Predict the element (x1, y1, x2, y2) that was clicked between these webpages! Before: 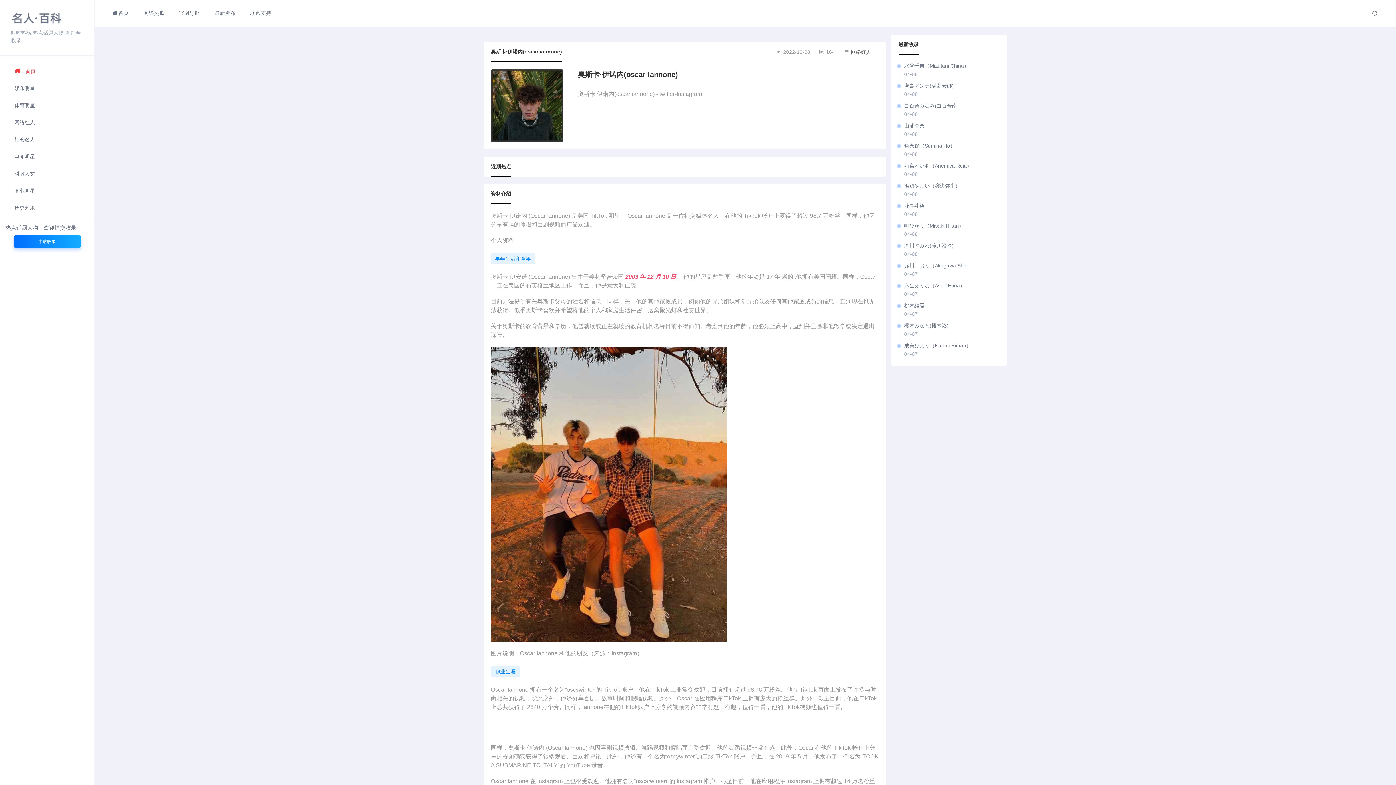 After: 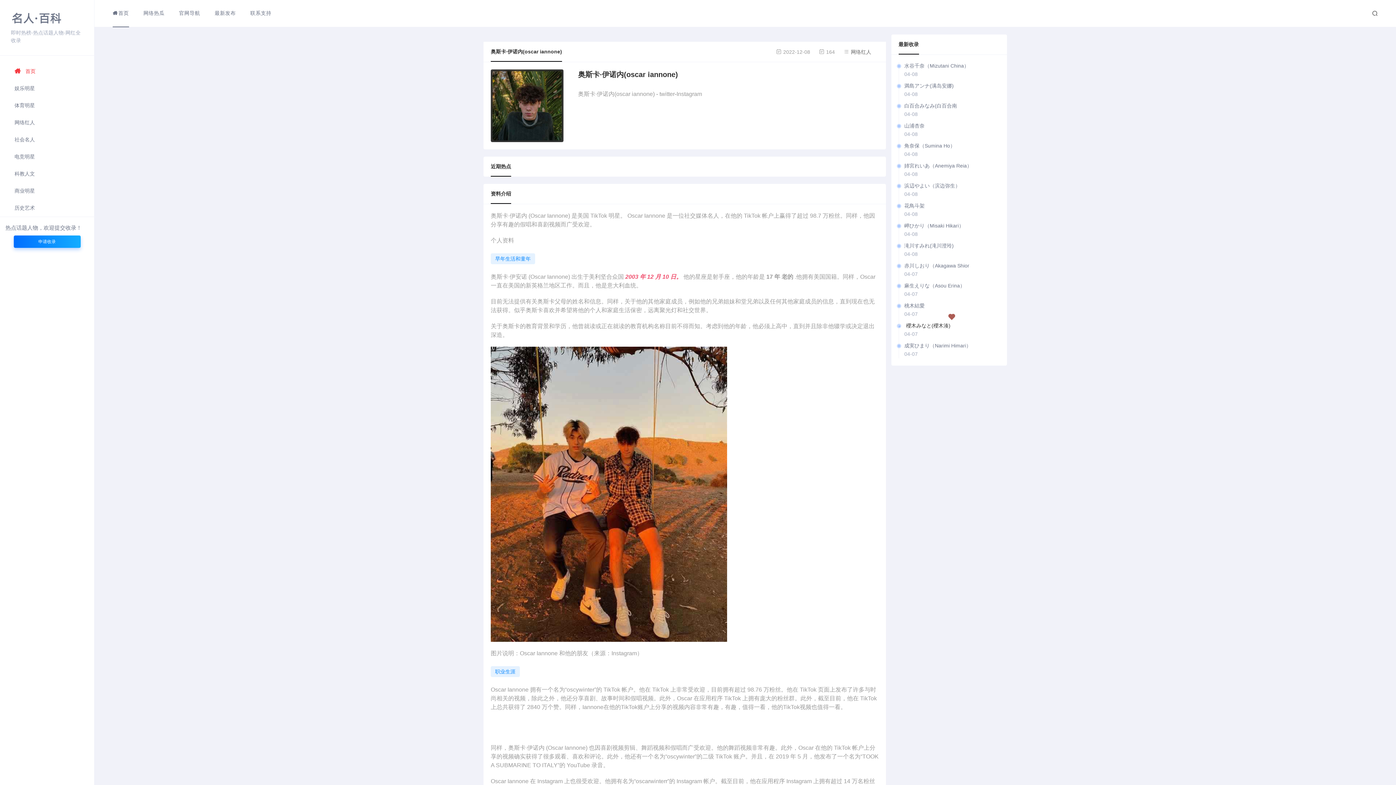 Action: bbox: (904, 322, 1000, 329) label: 櫻木みなと(櫻木湊)